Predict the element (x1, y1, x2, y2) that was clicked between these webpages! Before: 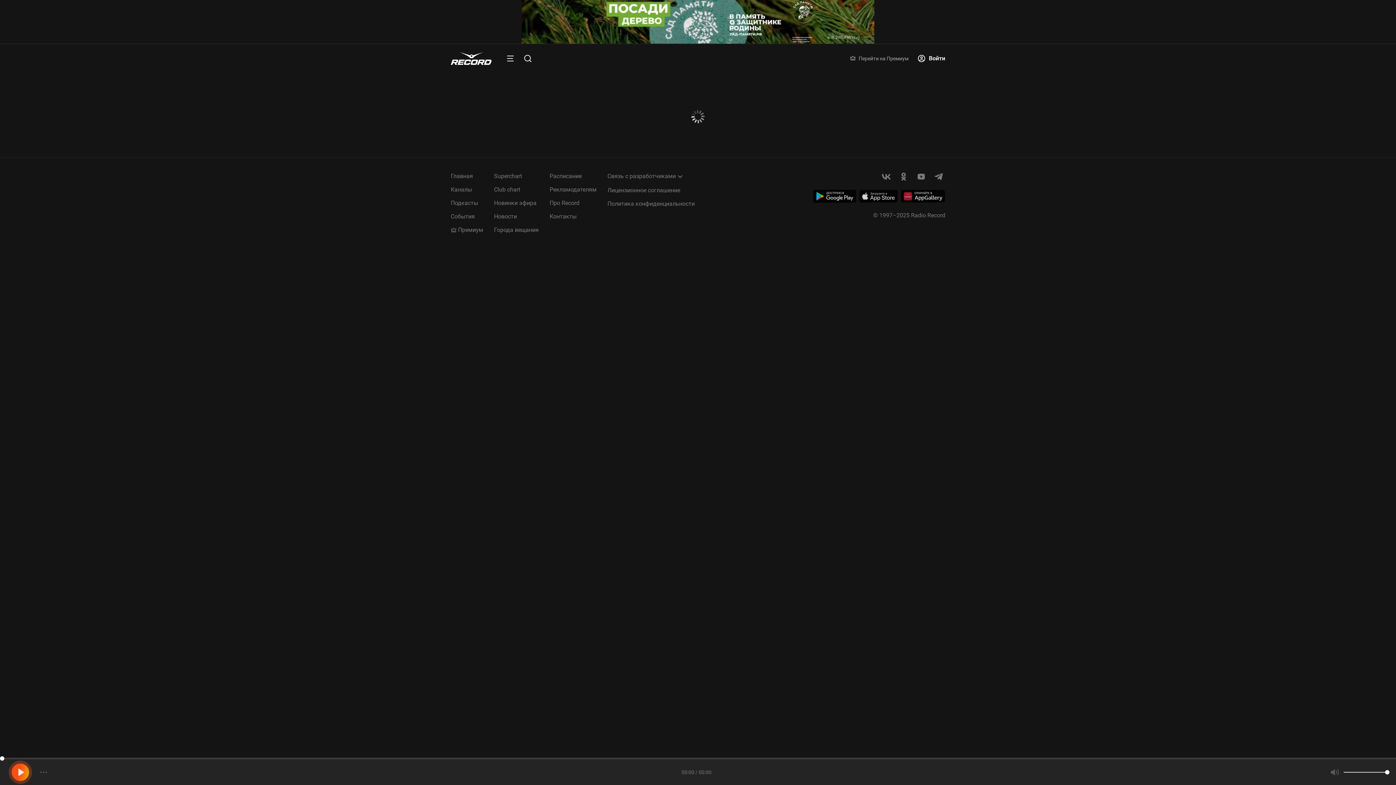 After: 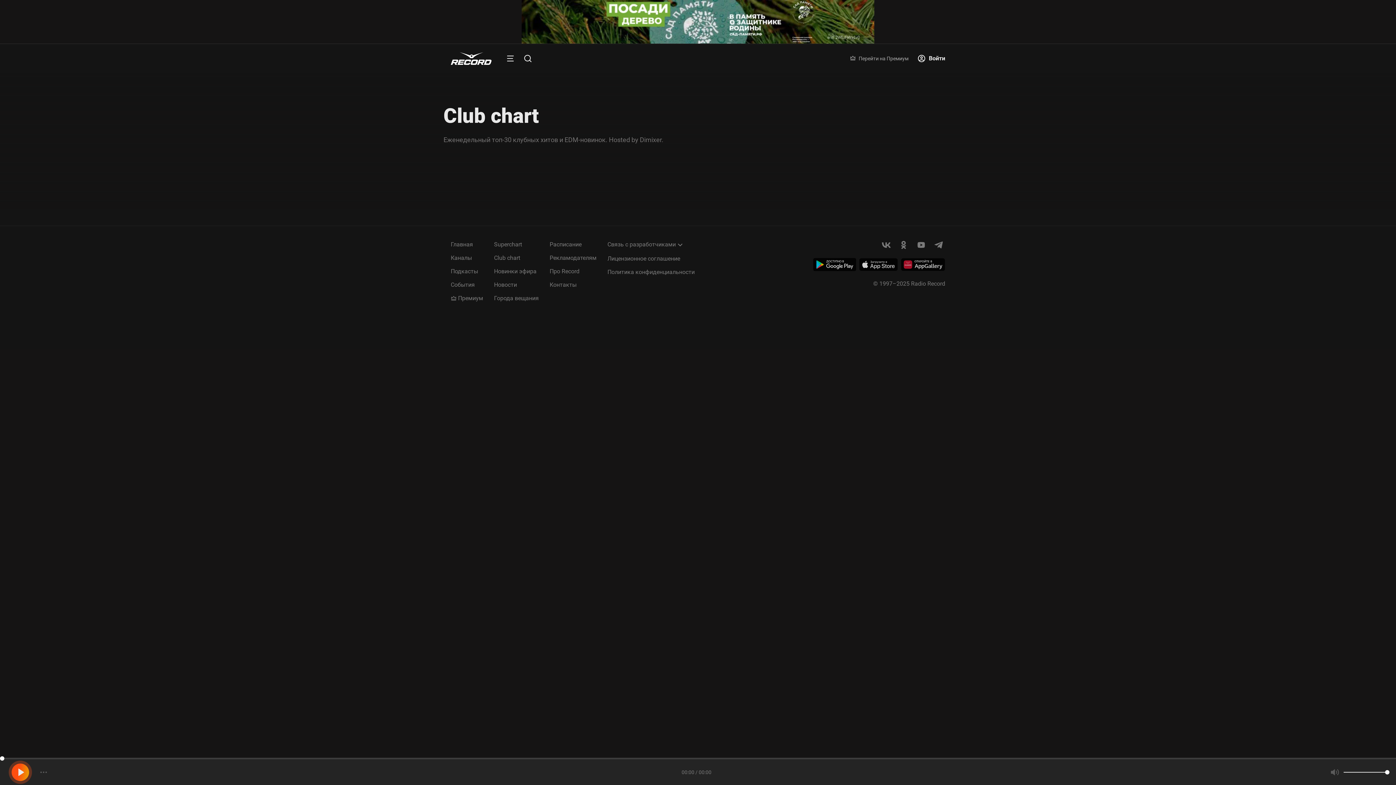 Action: label: Club chart bbox: (494, 185, 538, 193)